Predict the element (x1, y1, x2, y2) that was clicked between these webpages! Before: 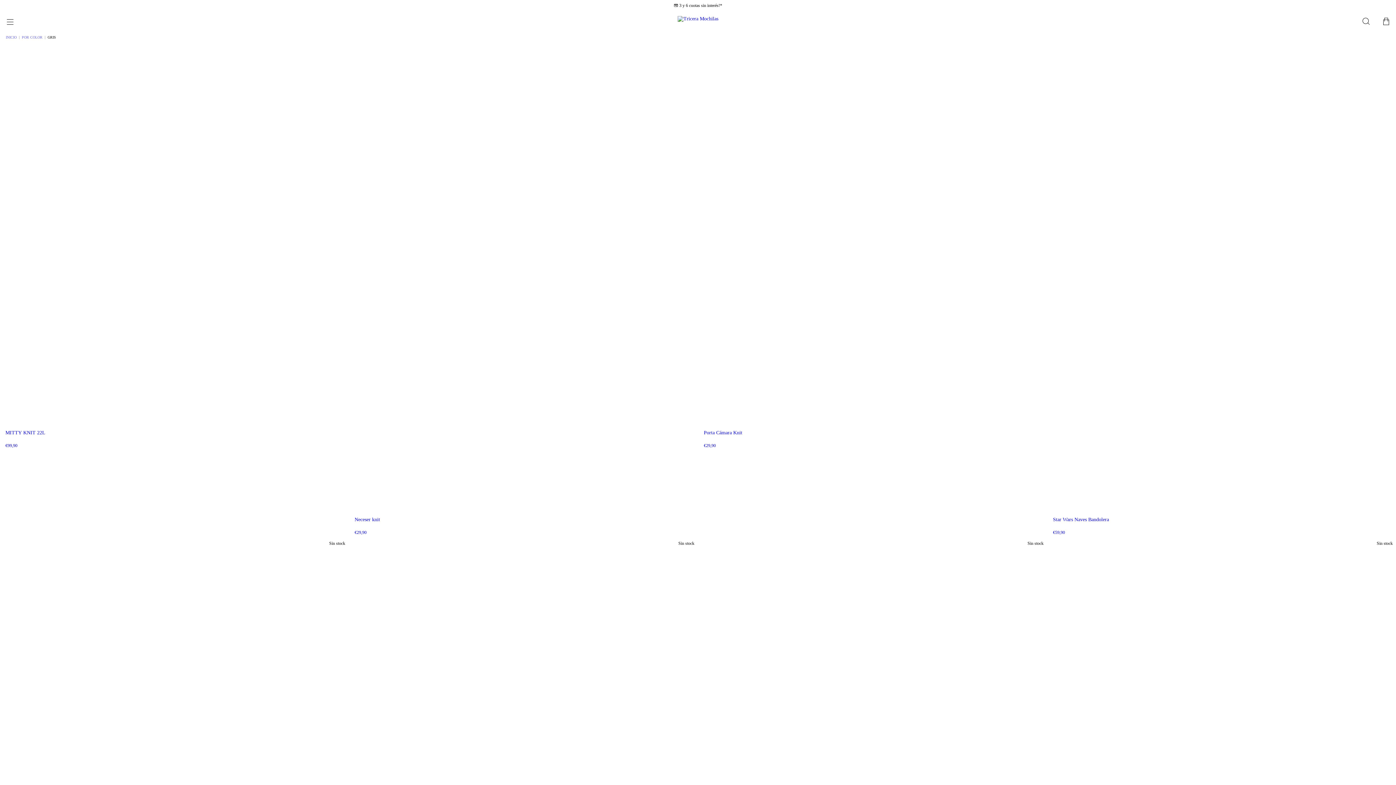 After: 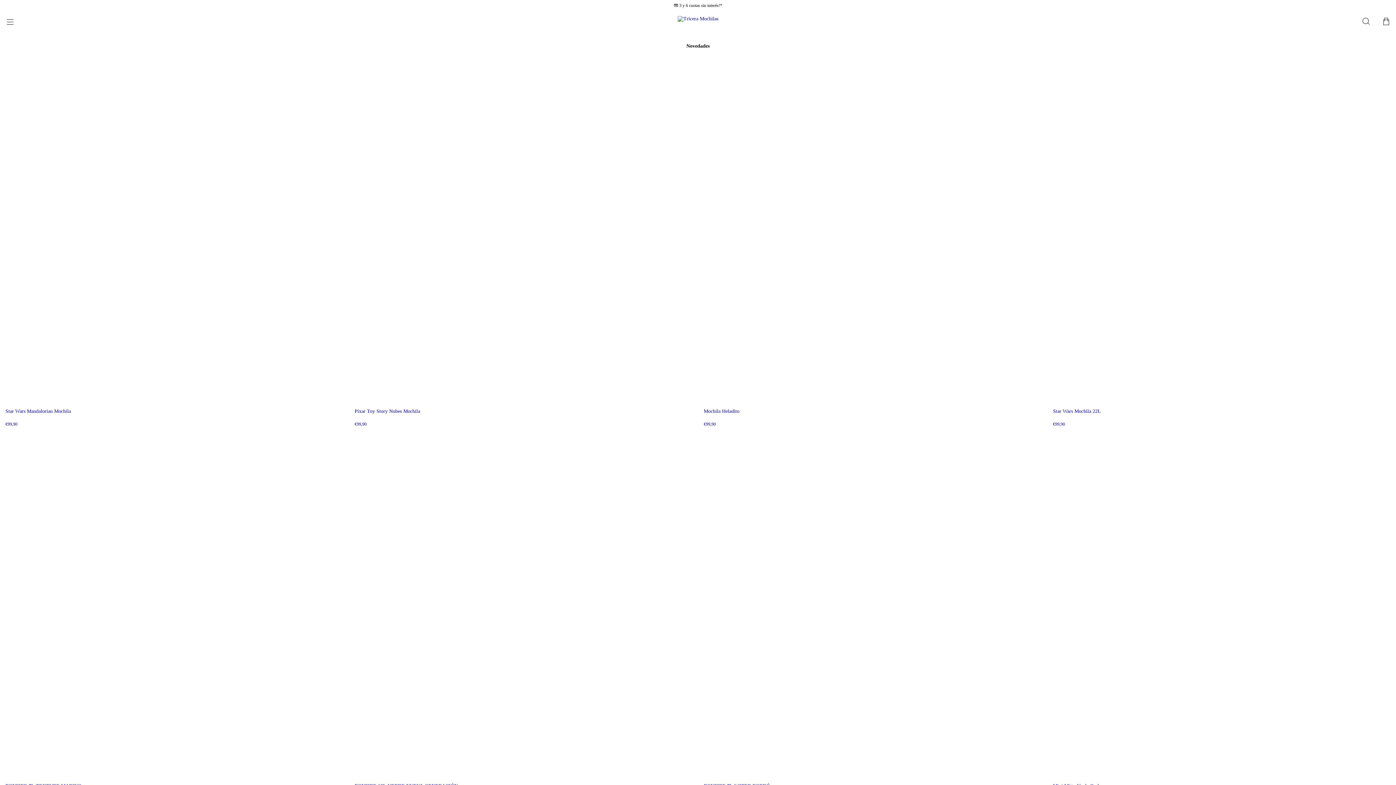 Action: bbox: (672, 15, 724, 21)